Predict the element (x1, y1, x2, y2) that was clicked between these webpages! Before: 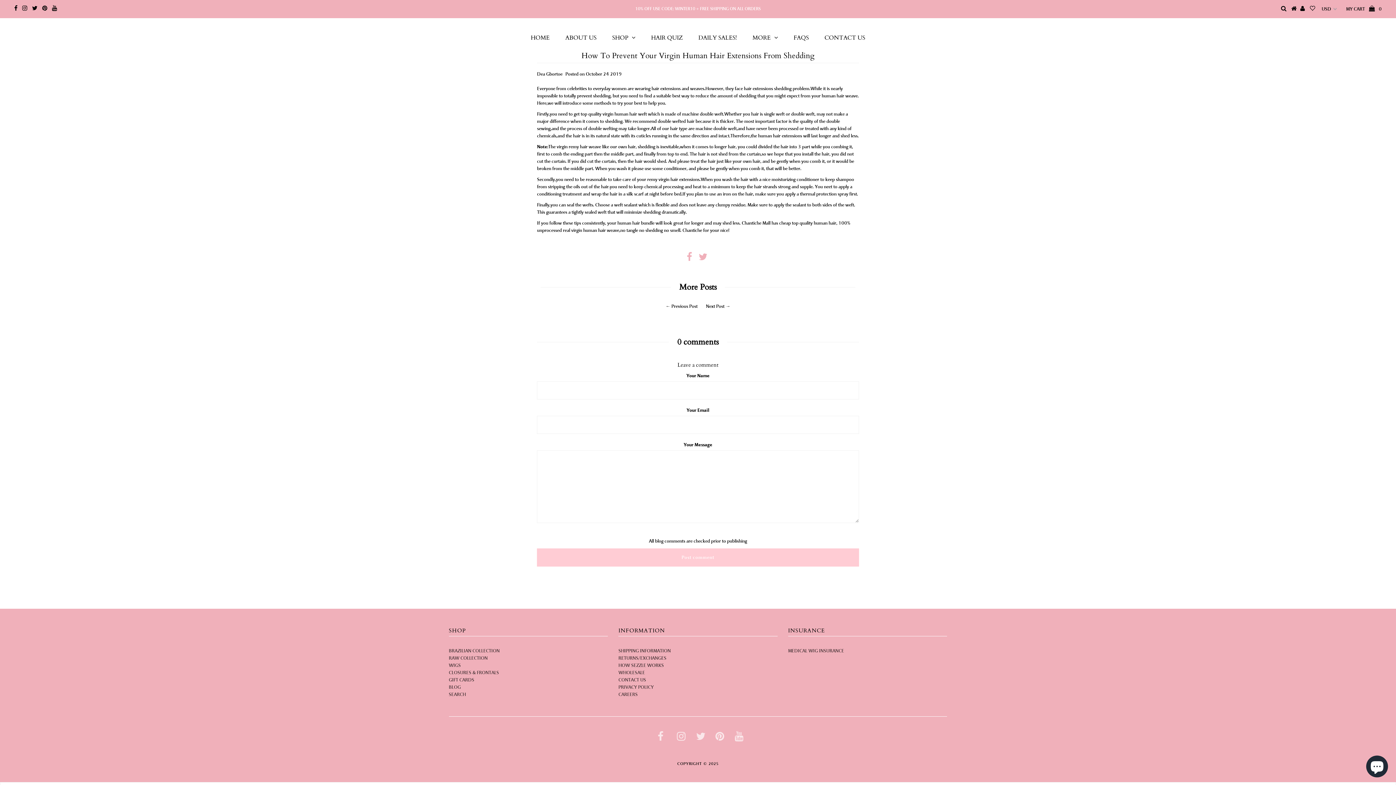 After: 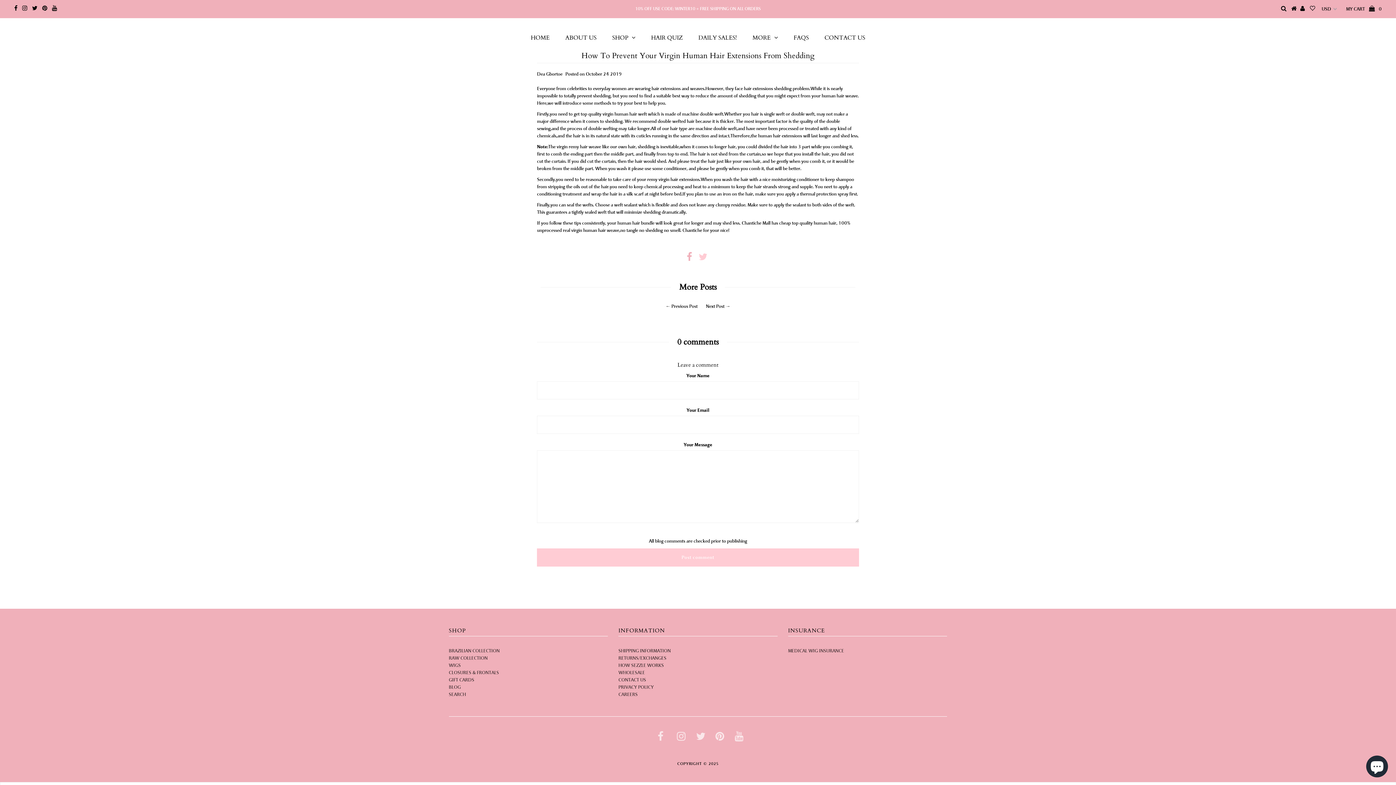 Action: bbox: (698, 255, 707, 261)